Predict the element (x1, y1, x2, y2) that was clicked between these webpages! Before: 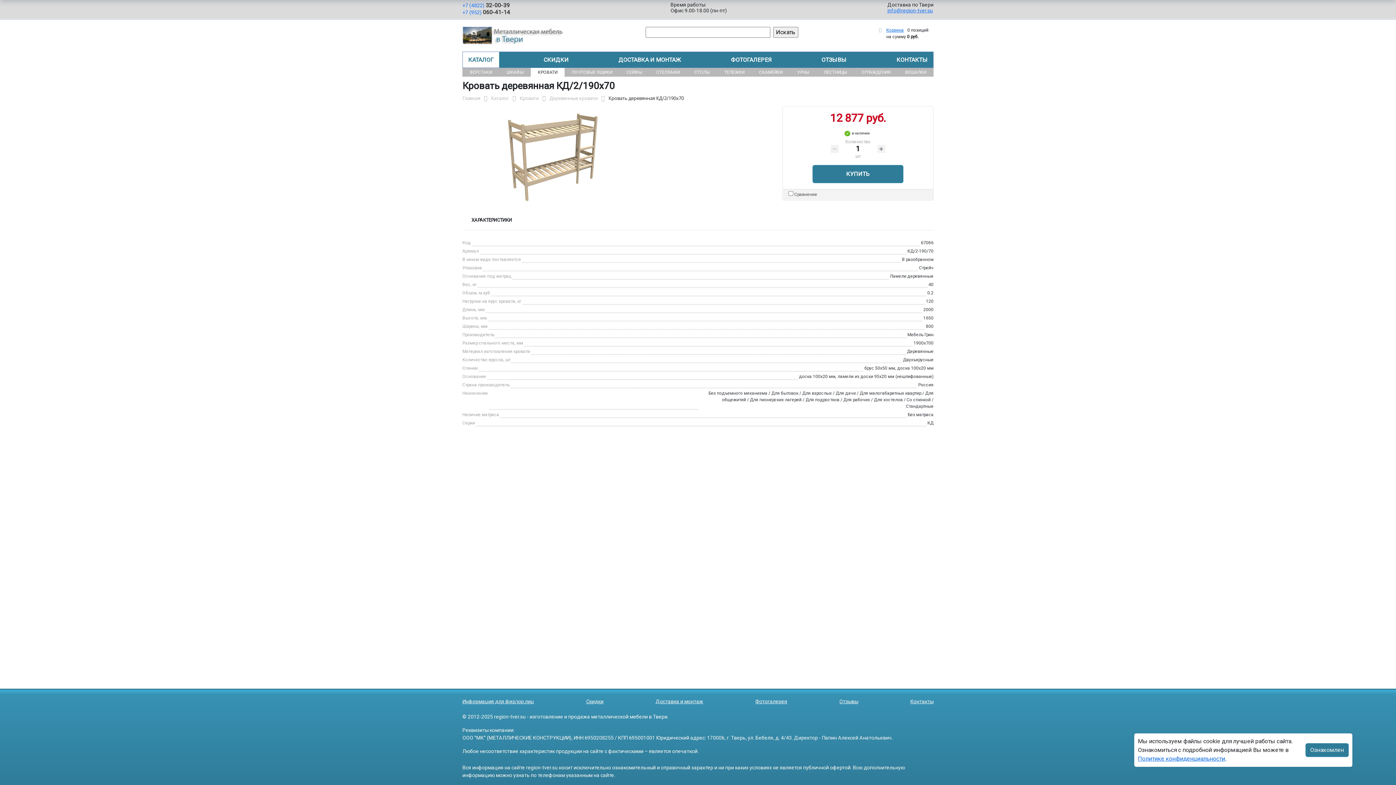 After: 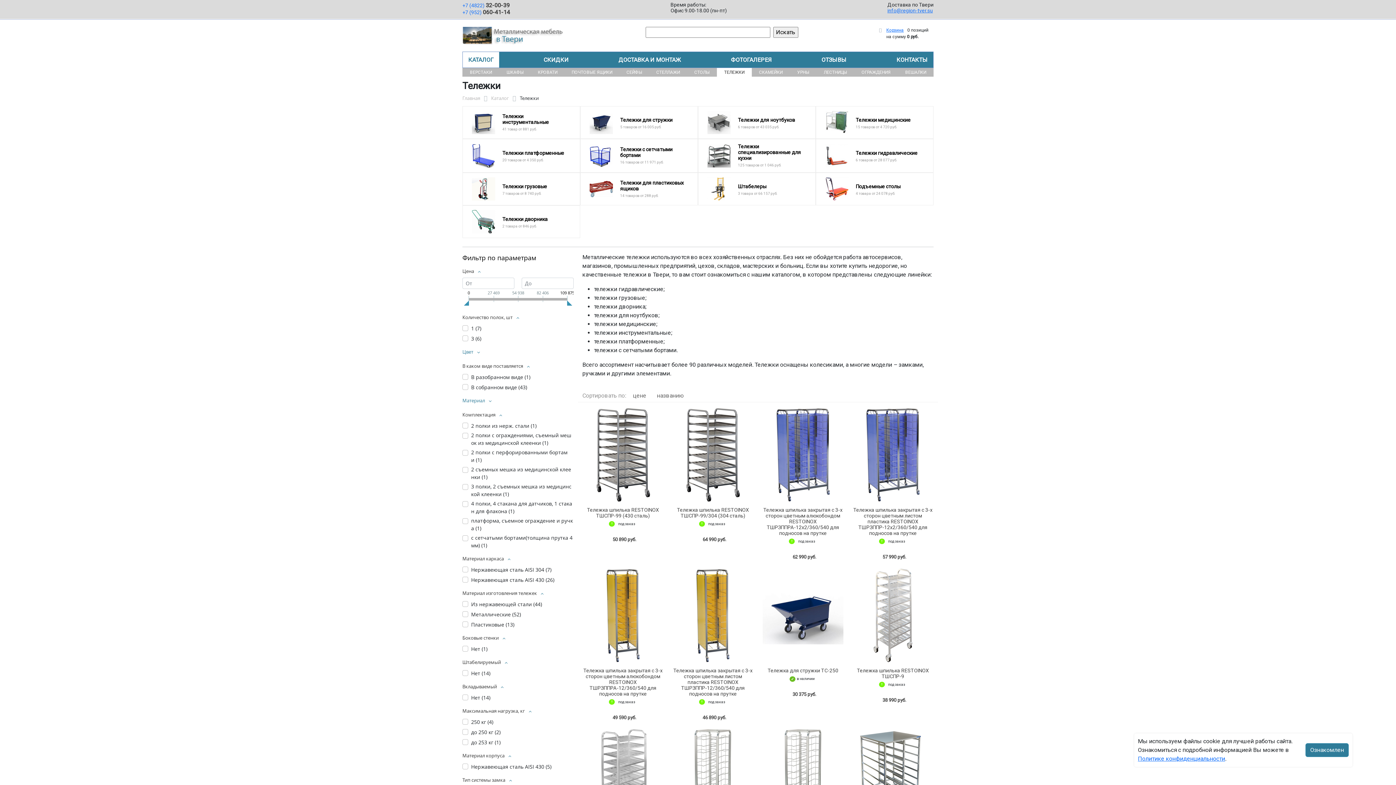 Action: bbox: (717, 68, 752, 76) label: ТЕЛЕЖКИ